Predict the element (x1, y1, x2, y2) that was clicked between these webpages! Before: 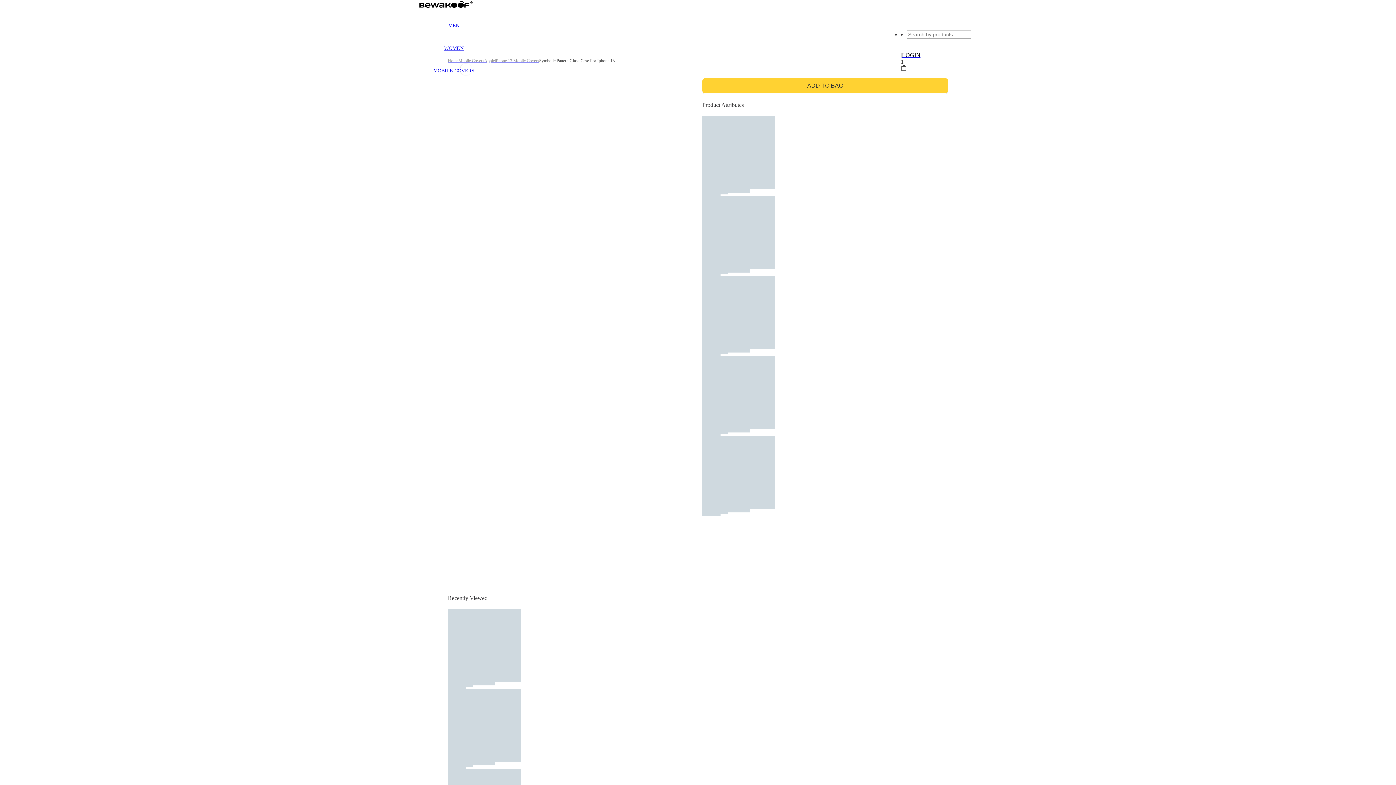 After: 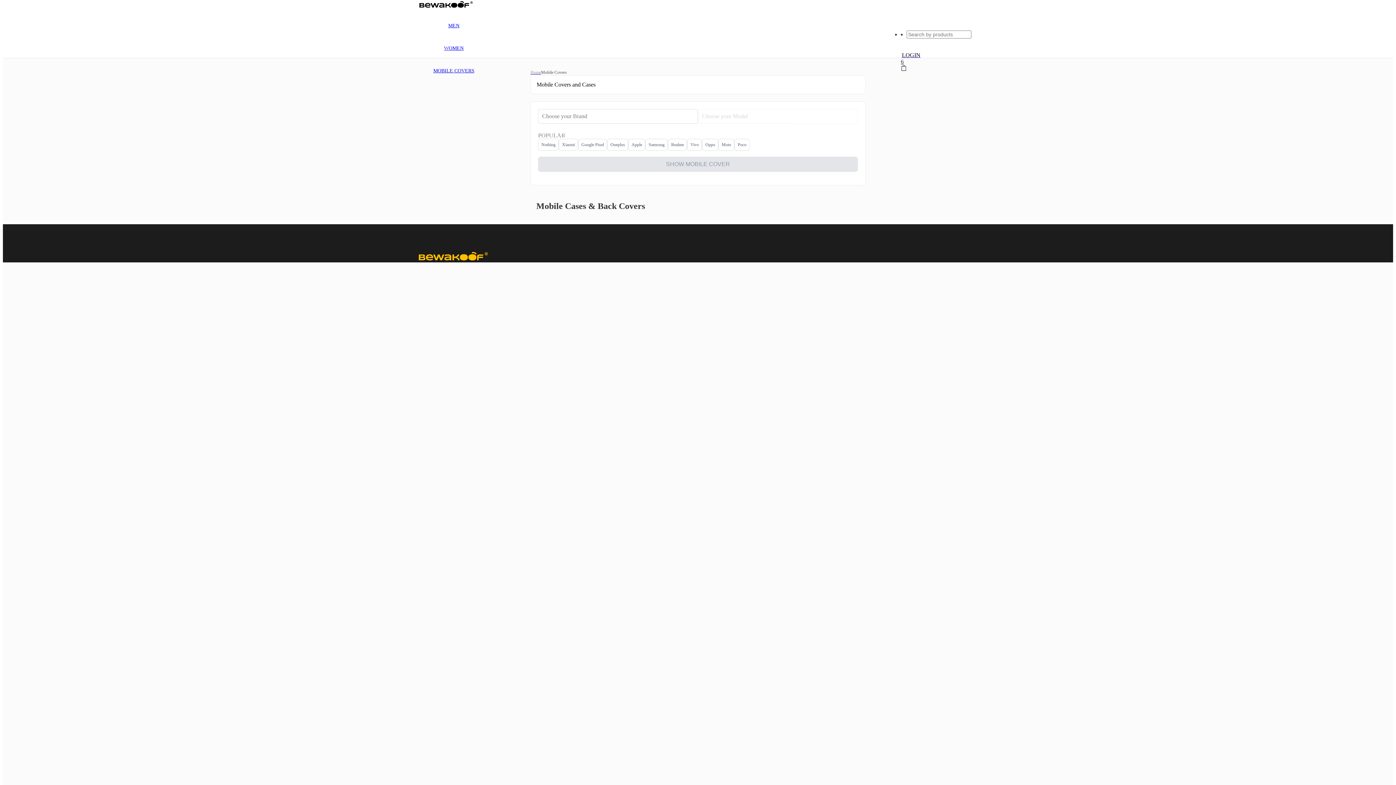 Action: bbox: (433, 68, 474, 73) label: MOBILE COVERS